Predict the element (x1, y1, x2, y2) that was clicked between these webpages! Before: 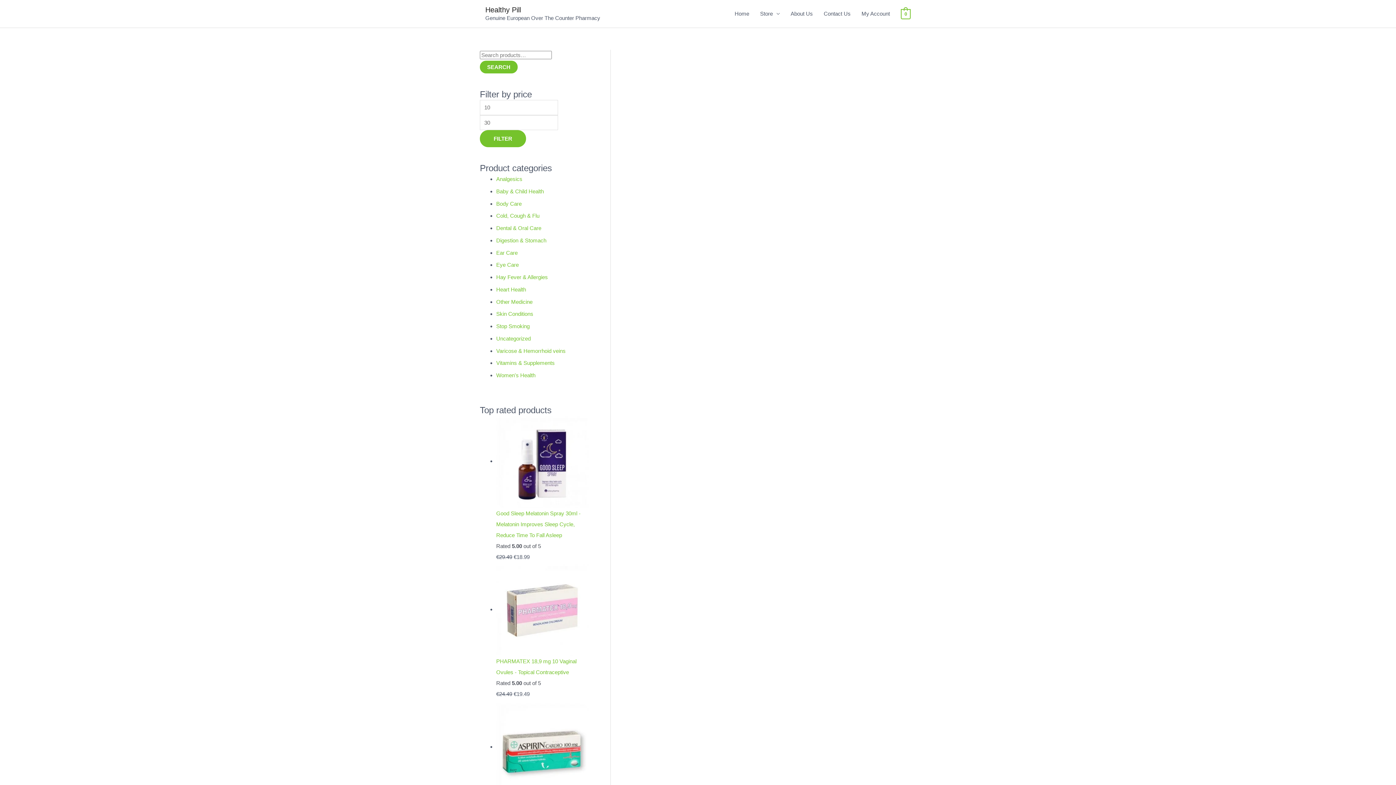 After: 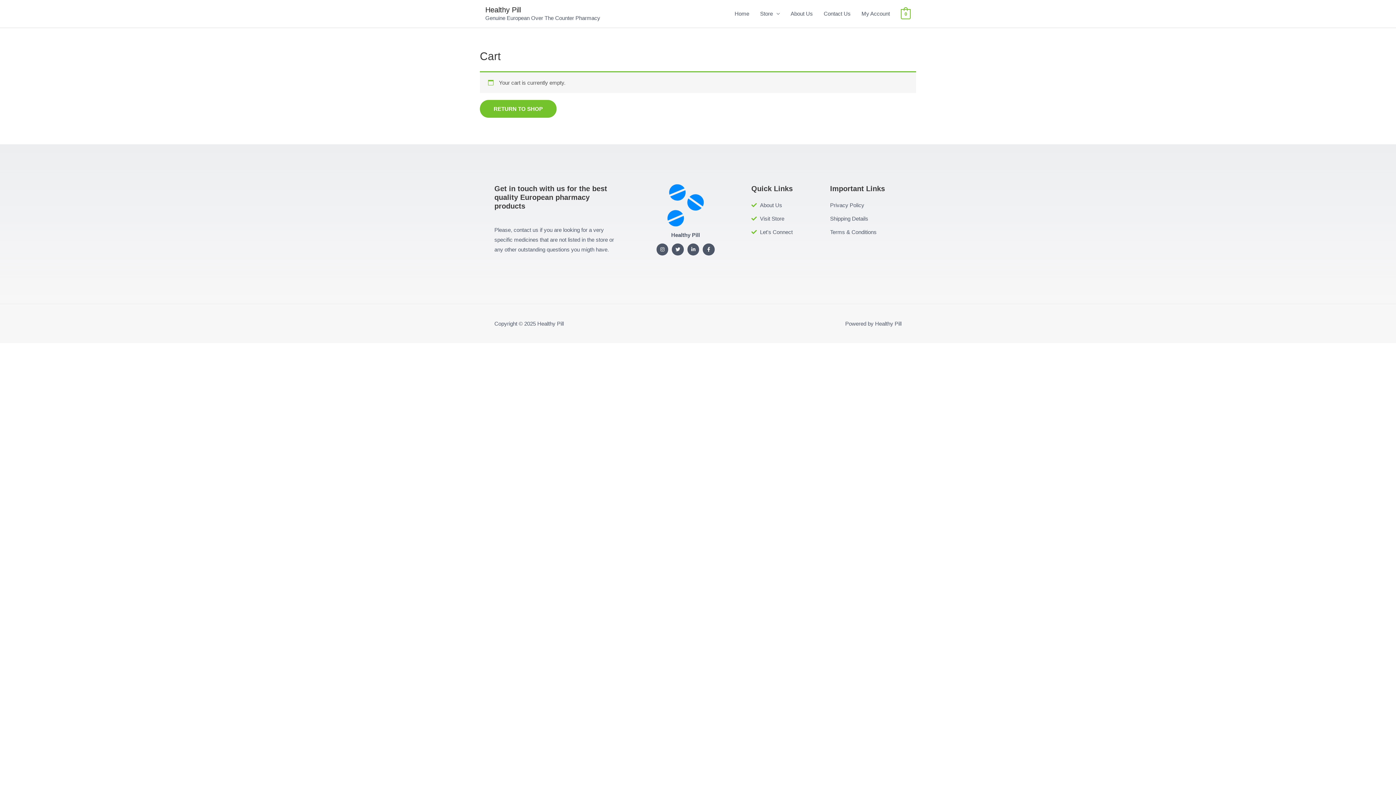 Action: bbox: (901, 10, 910, 16) label: View Shopping Cart, empty